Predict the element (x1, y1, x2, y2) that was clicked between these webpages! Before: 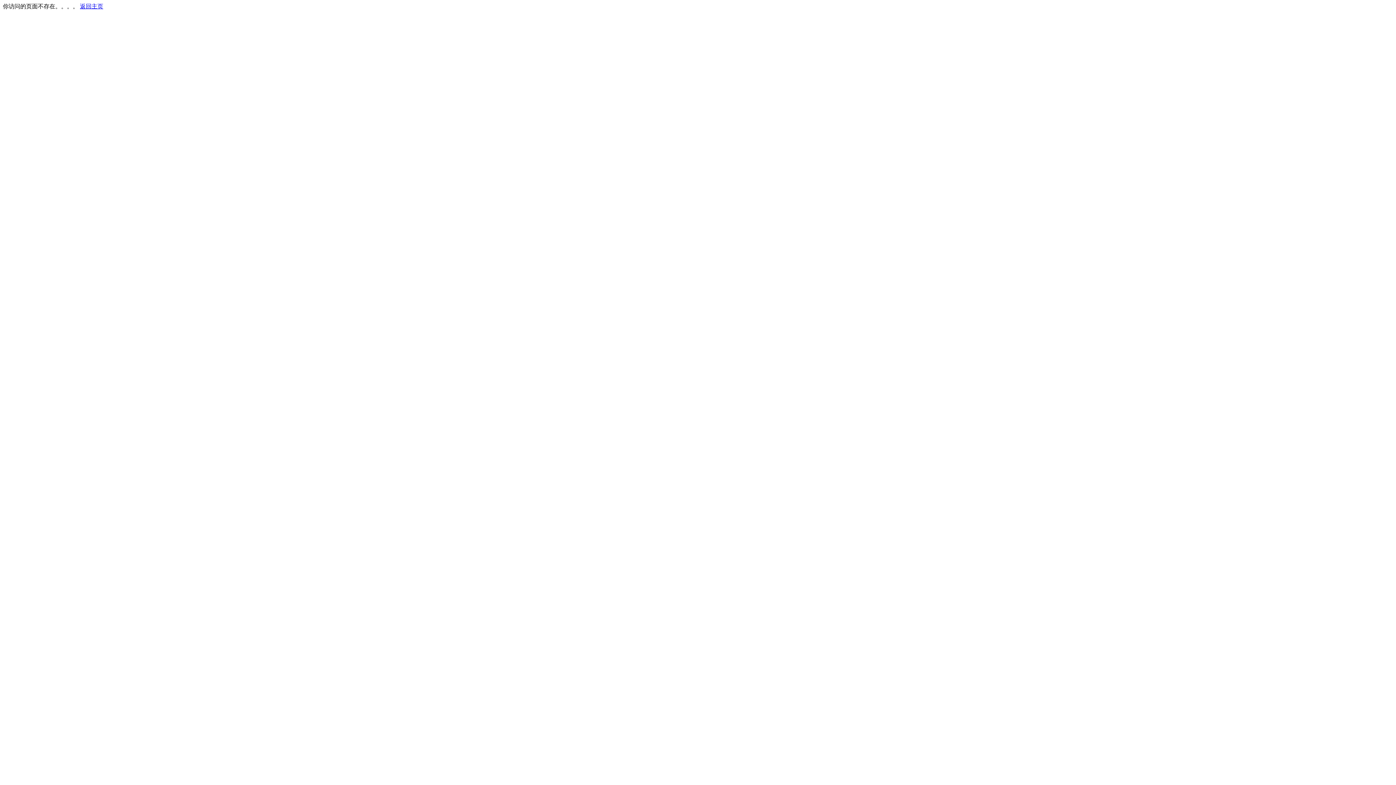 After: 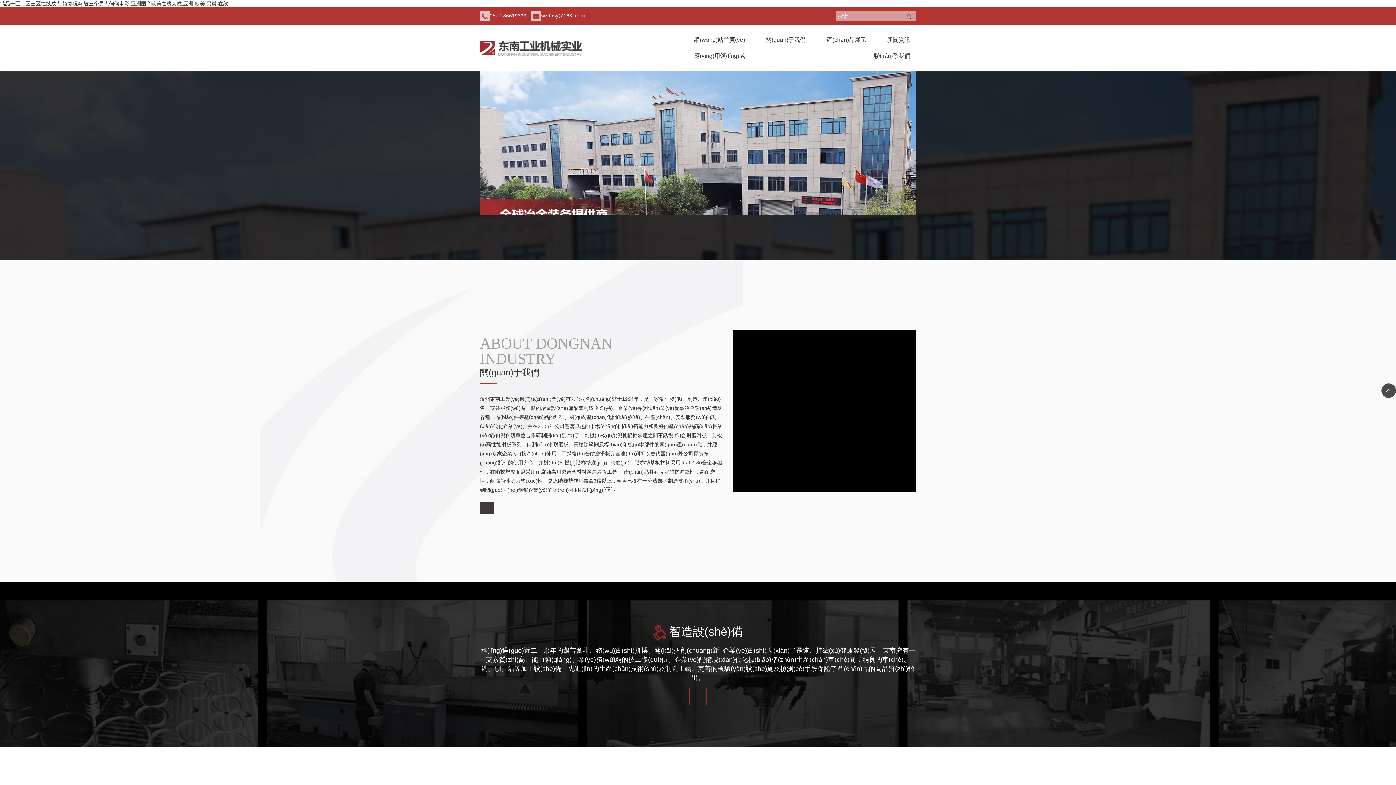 Action: label: 返回主页 bbox: (80, 3, 103, 9)